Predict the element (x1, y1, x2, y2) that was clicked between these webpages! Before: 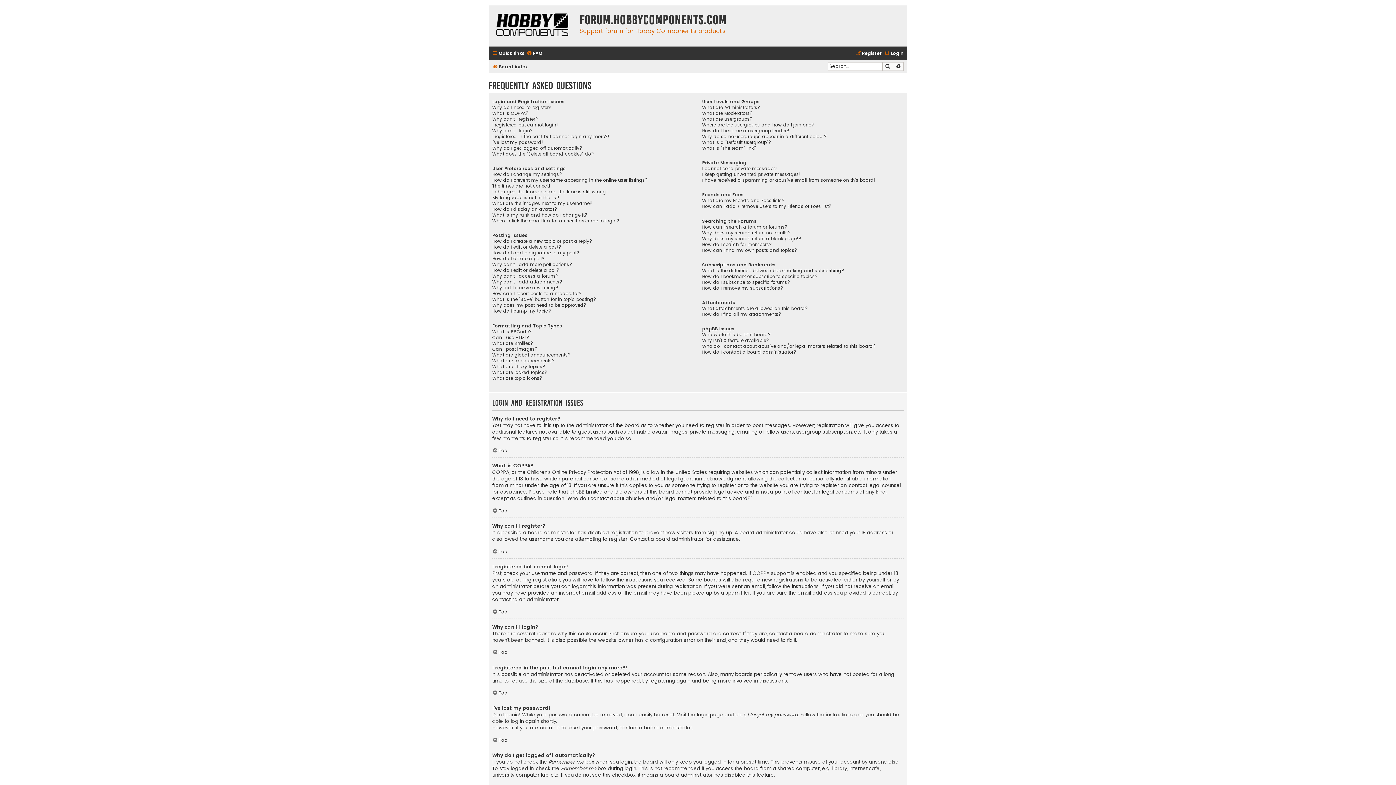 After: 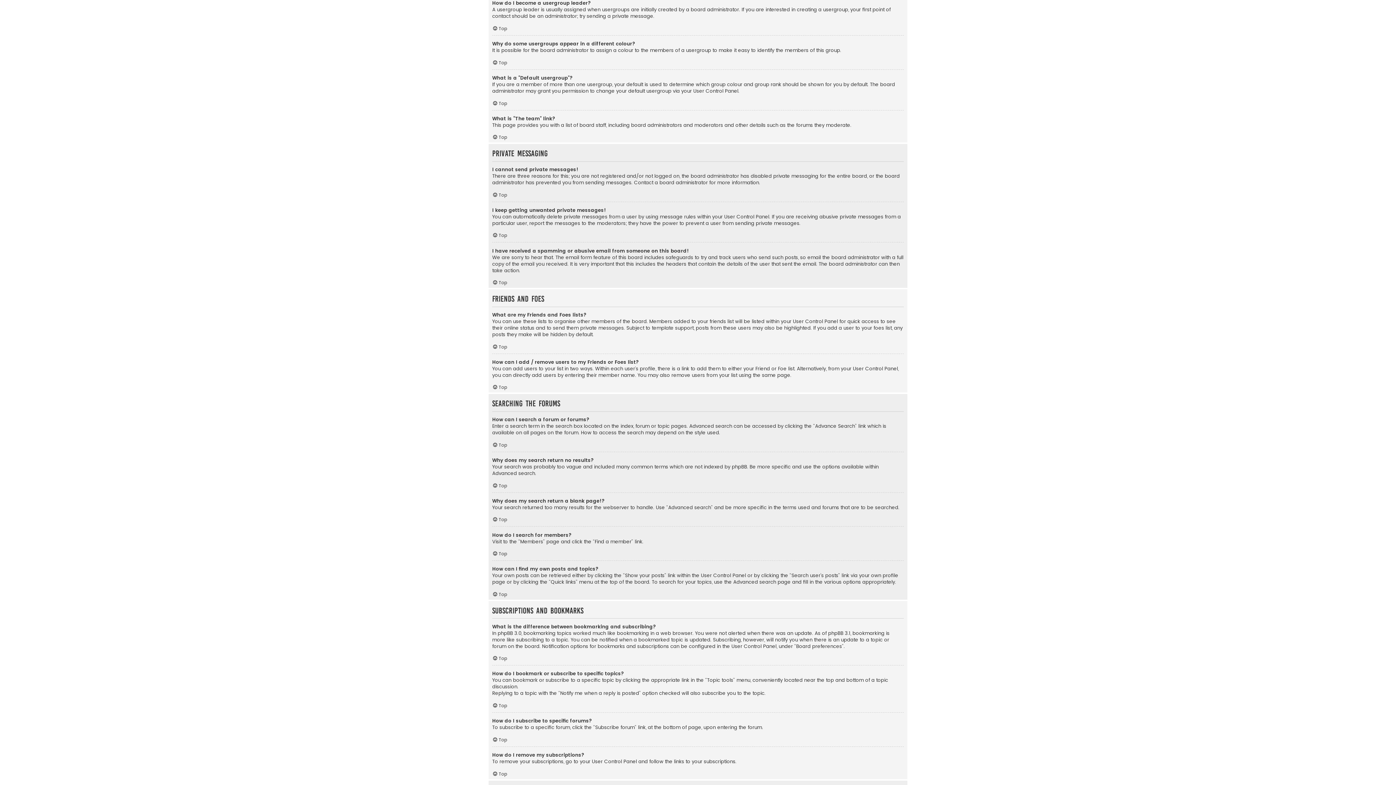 Action: label: How do I become a usergroup leader? bbox: (702, 128, 789, 133)